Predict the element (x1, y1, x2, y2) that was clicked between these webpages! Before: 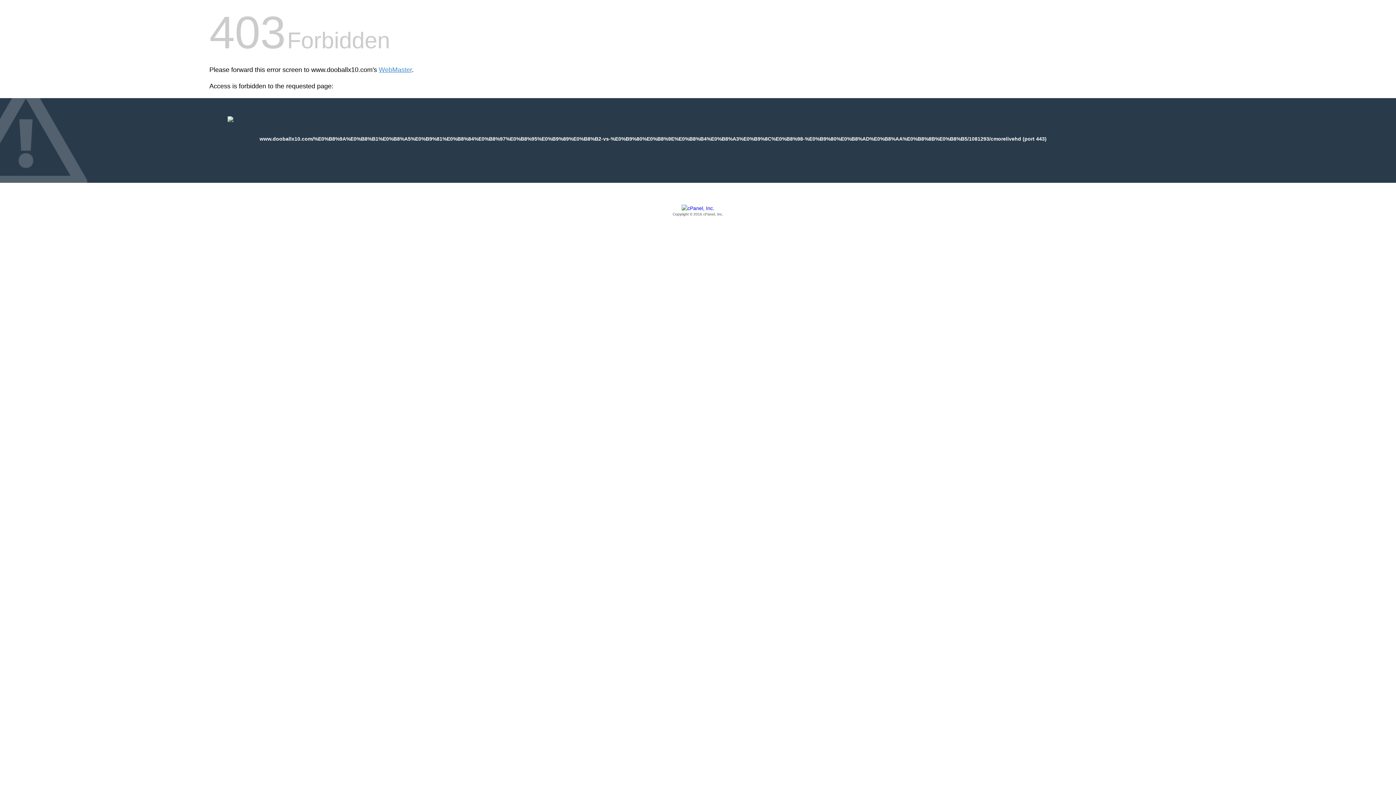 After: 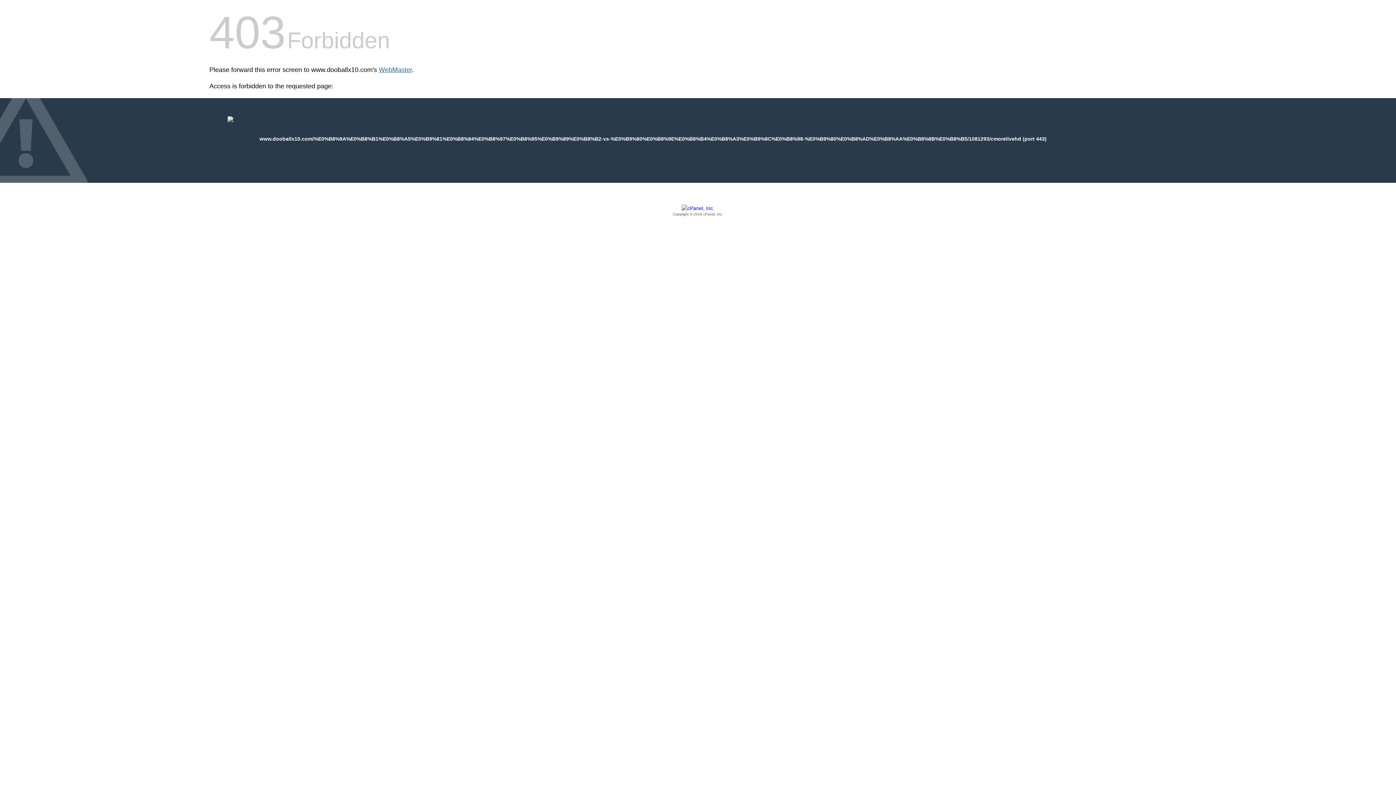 Action: bbox: (378, 66, 412, 73) label: WebMaster